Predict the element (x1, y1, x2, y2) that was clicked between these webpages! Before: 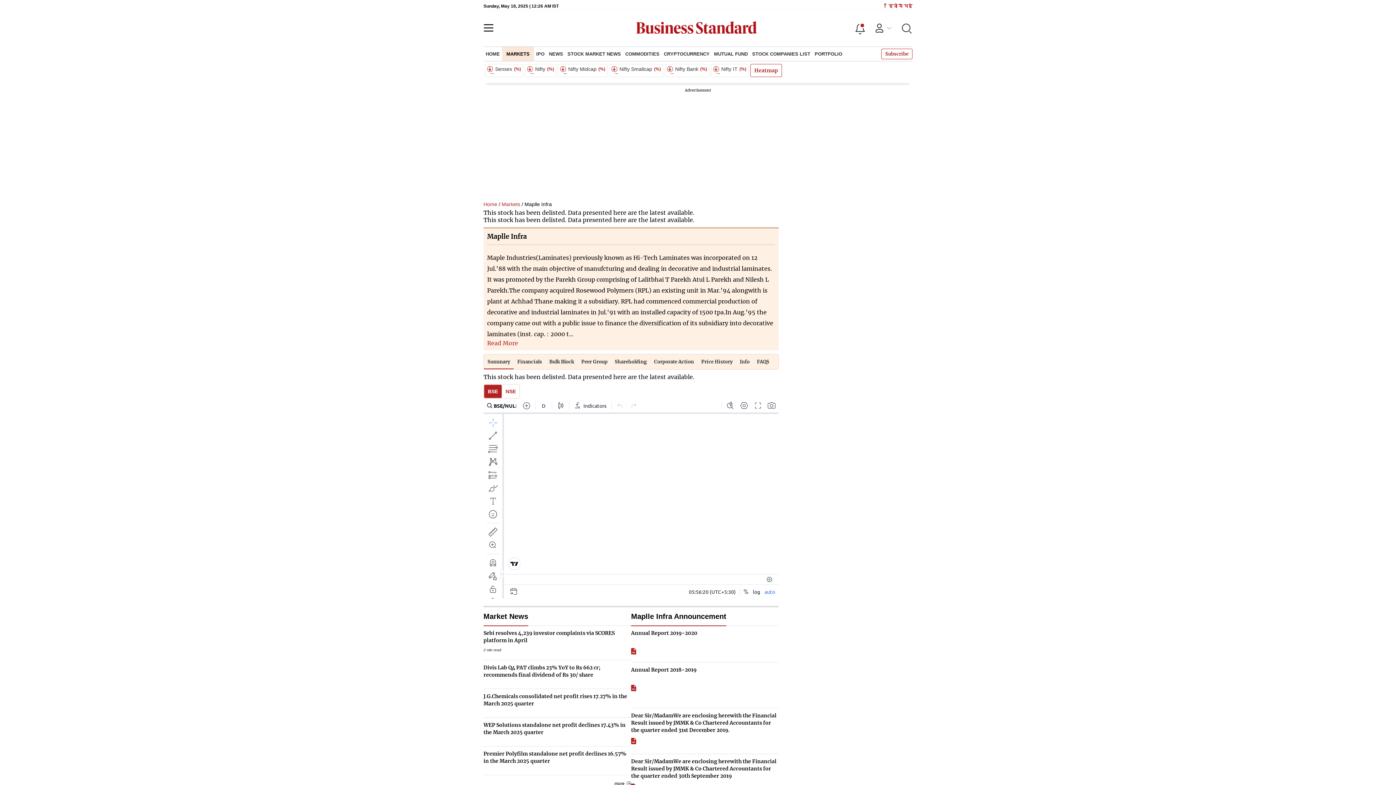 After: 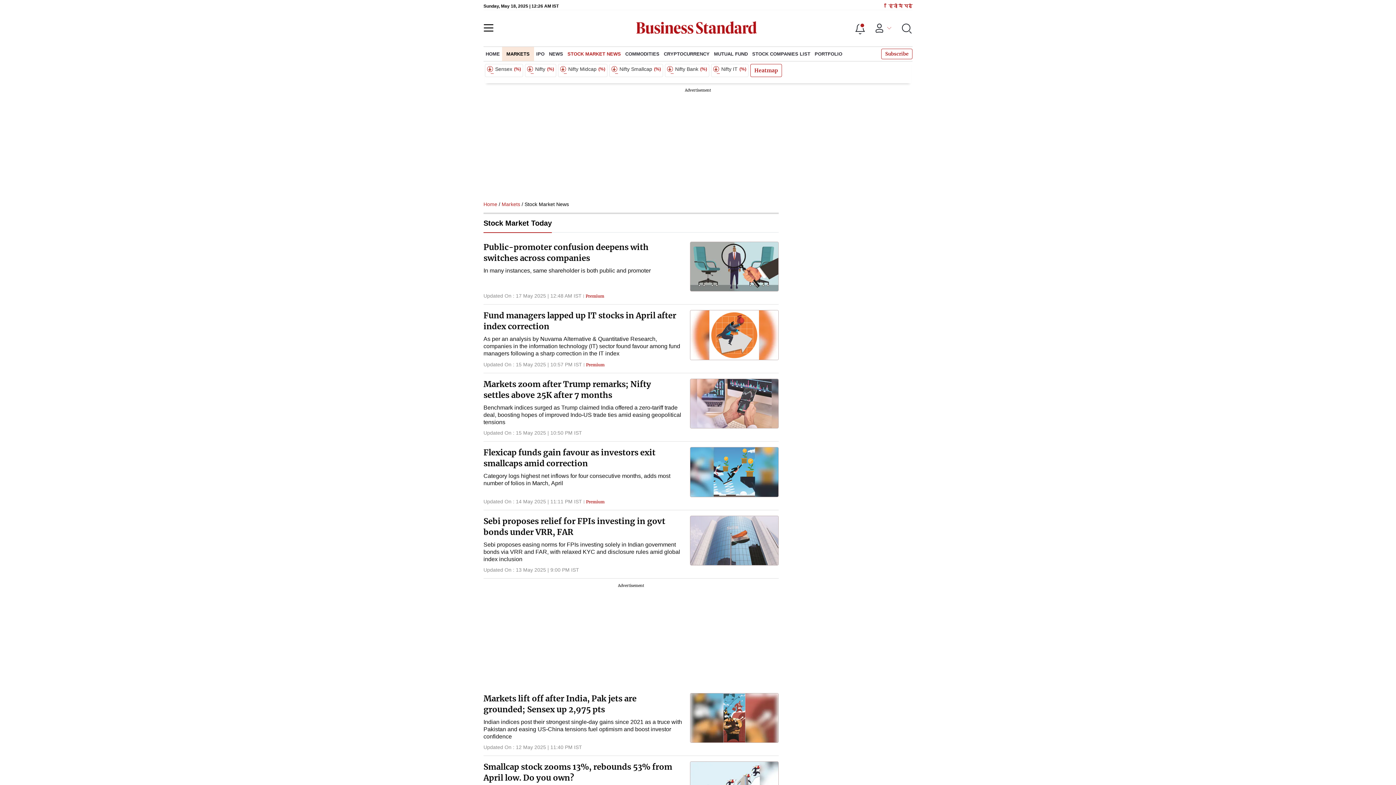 Action: bbox: (565, 46, 623, 61) label: STOCK MARKET NEWS